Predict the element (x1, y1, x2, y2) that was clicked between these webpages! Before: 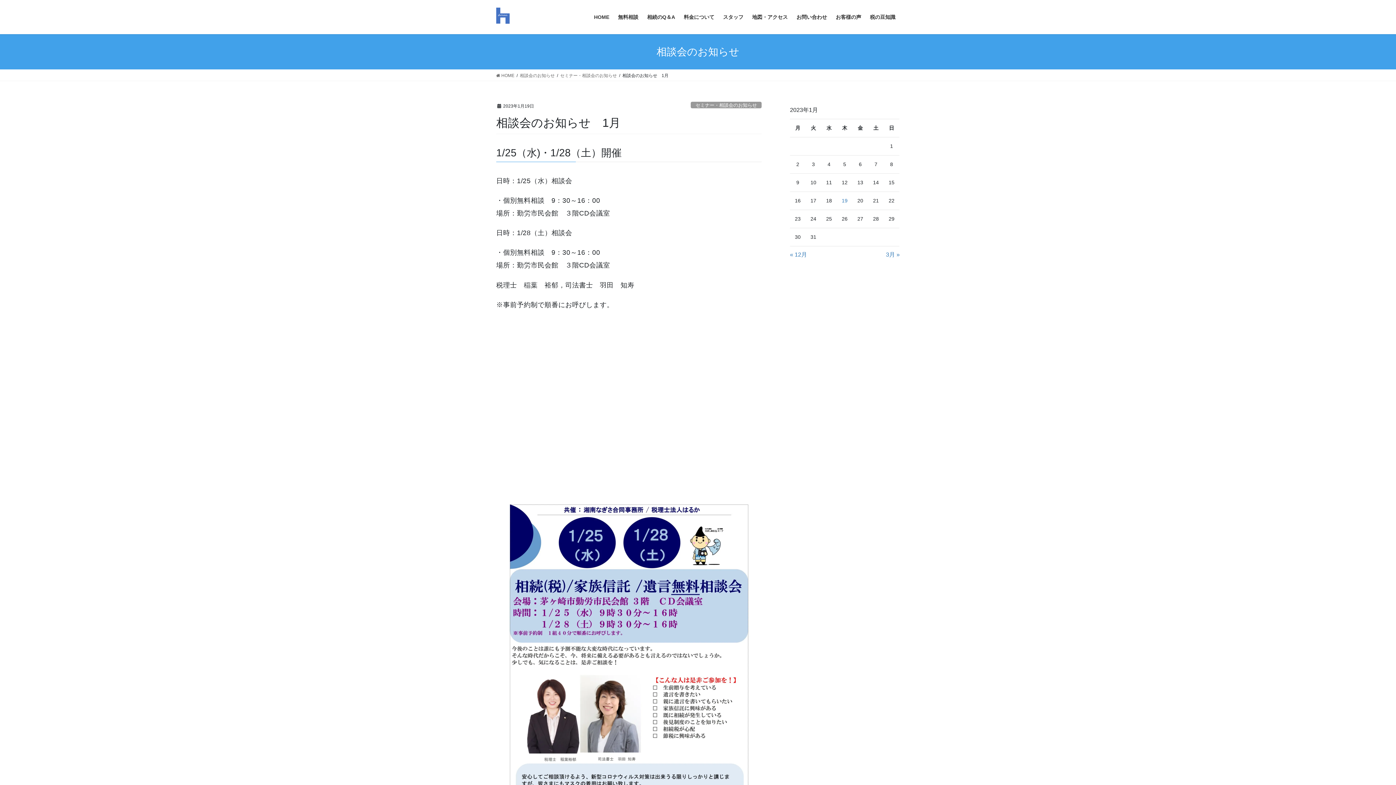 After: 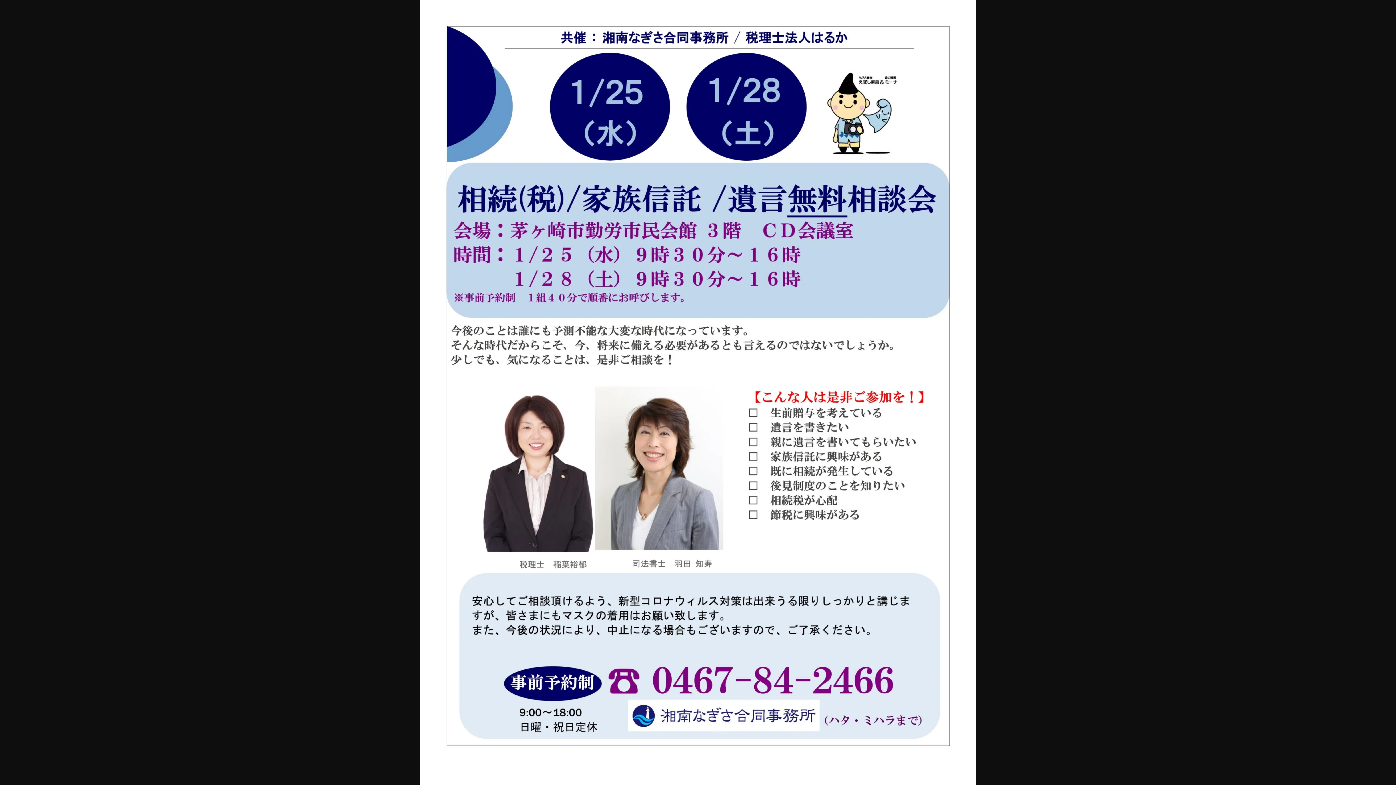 Action: bbox: (496, 492, 761, 864)